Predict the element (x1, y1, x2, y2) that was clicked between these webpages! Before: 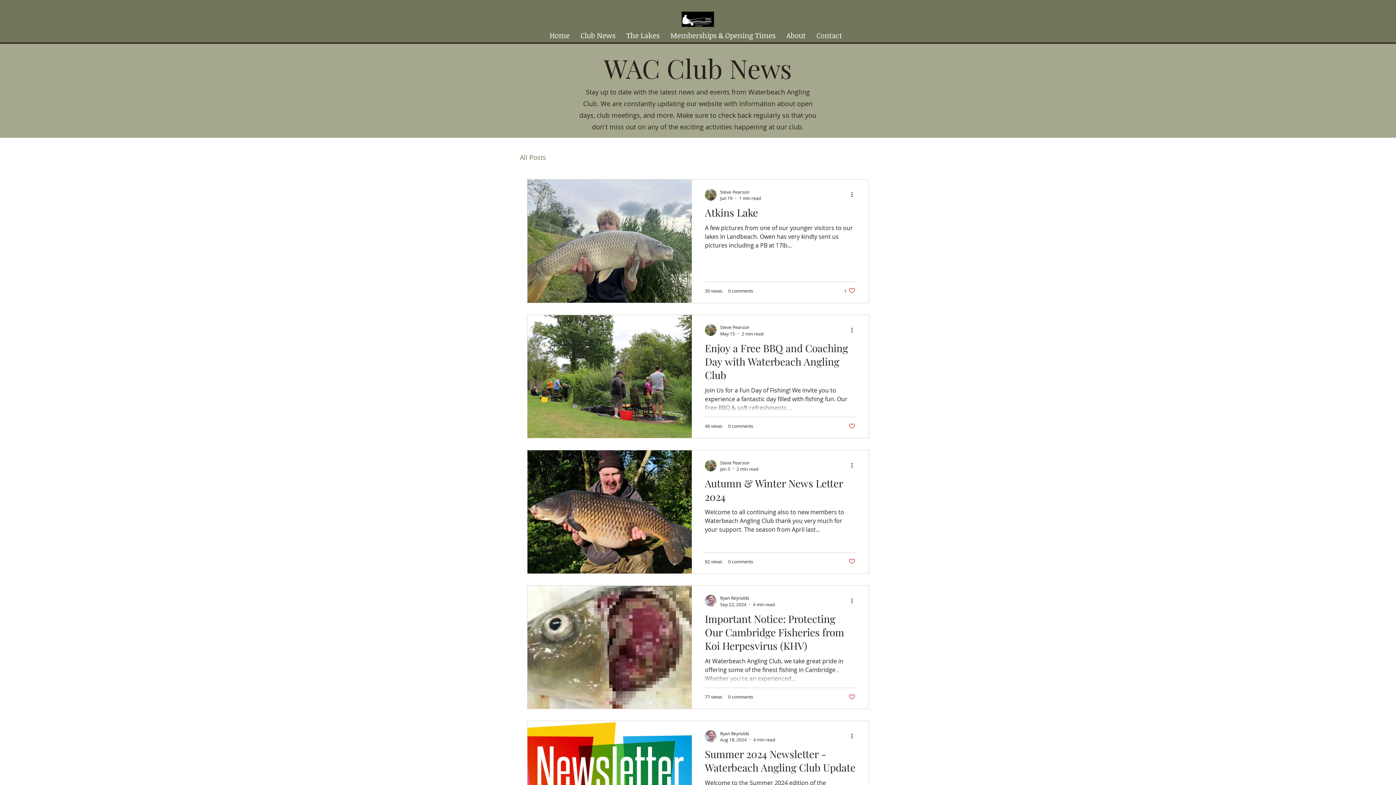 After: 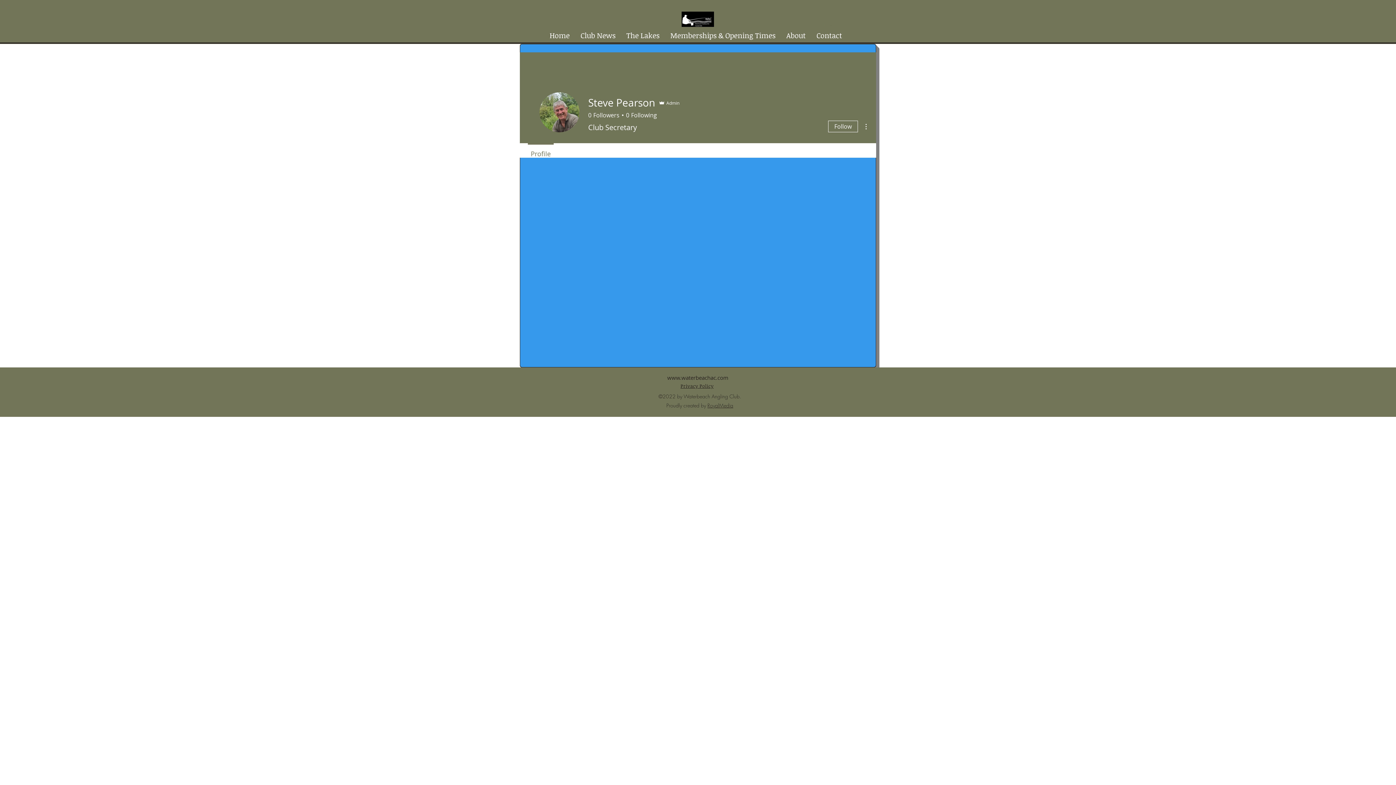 Action: bbox: (720, 323, 763, 330) label: Steve Pearson